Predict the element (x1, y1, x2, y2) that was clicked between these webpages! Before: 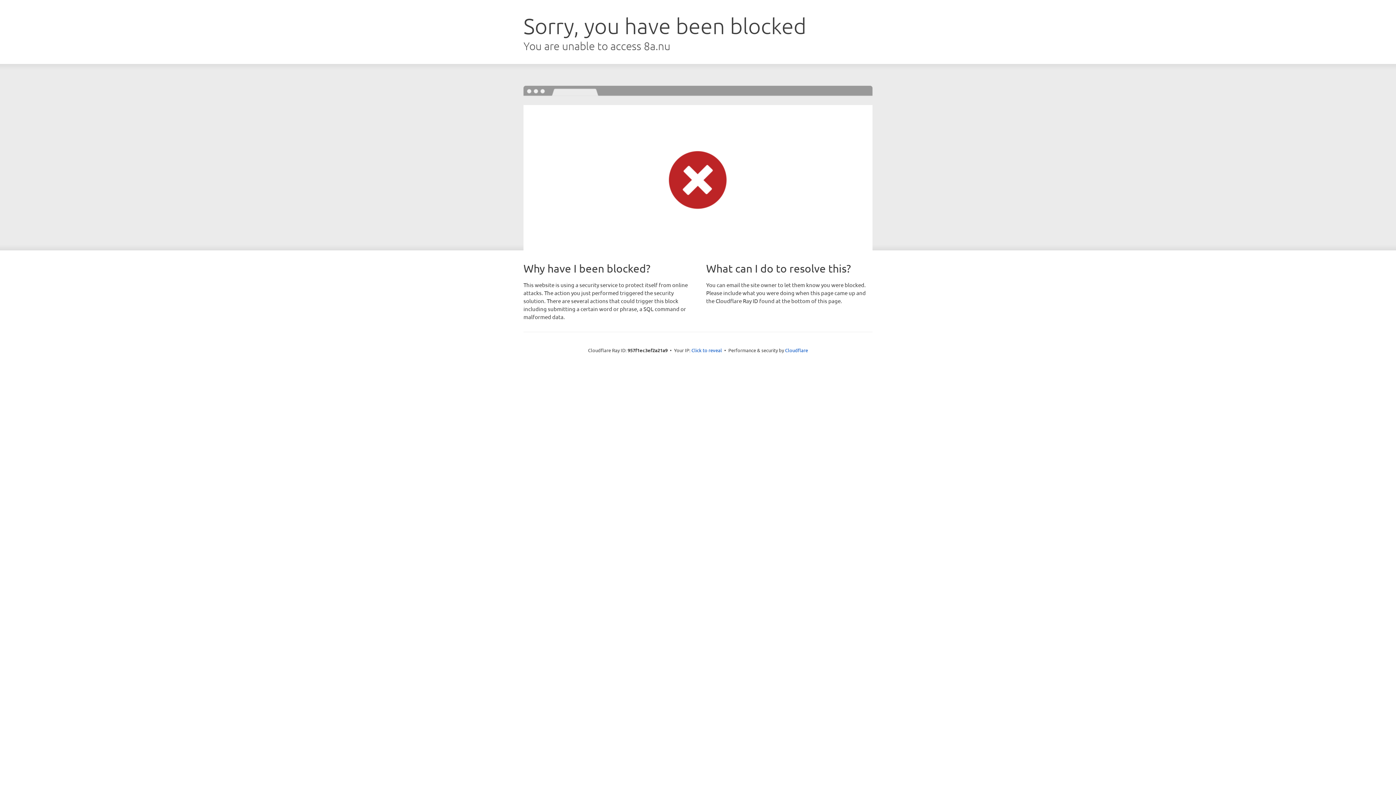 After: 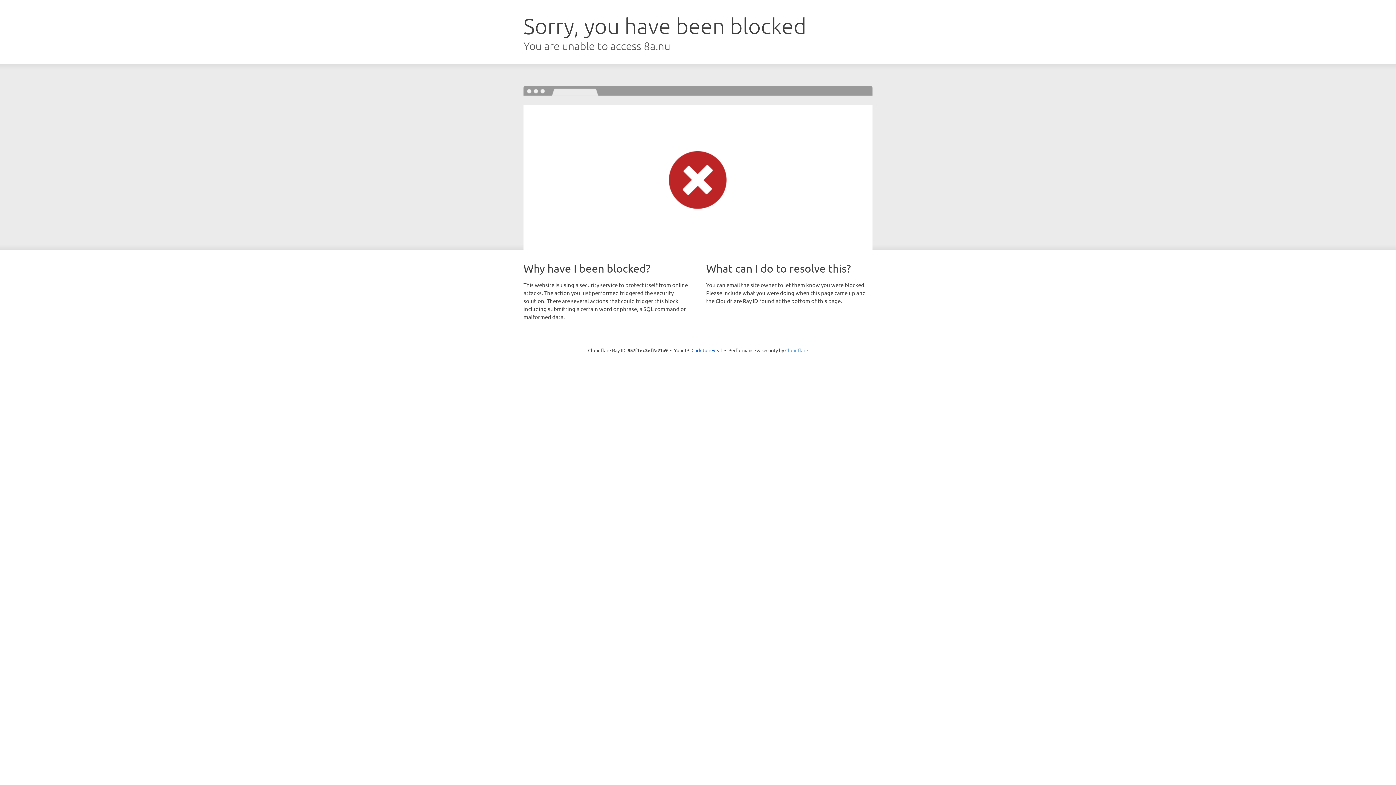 Action: label: Cloudflare bbox: (785, 347, 808, 353)